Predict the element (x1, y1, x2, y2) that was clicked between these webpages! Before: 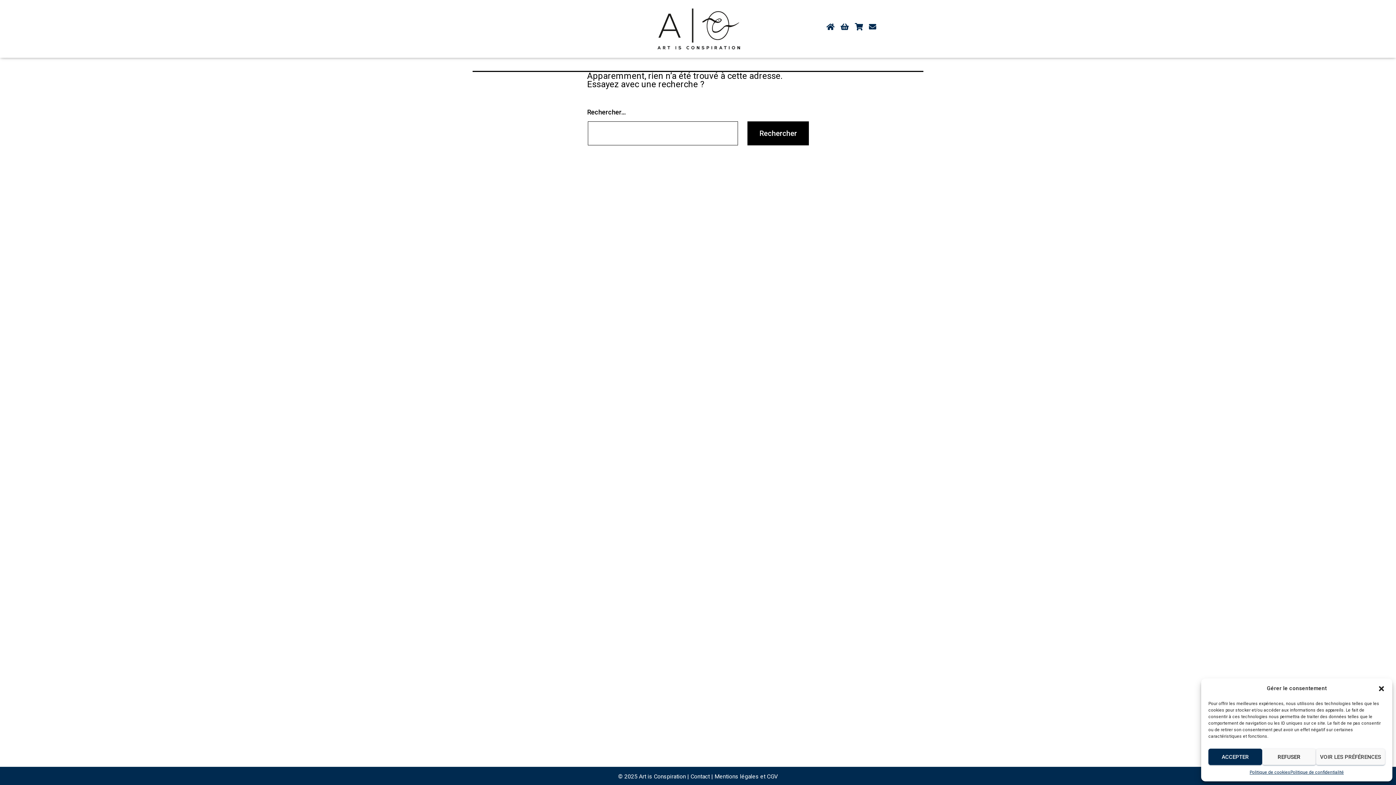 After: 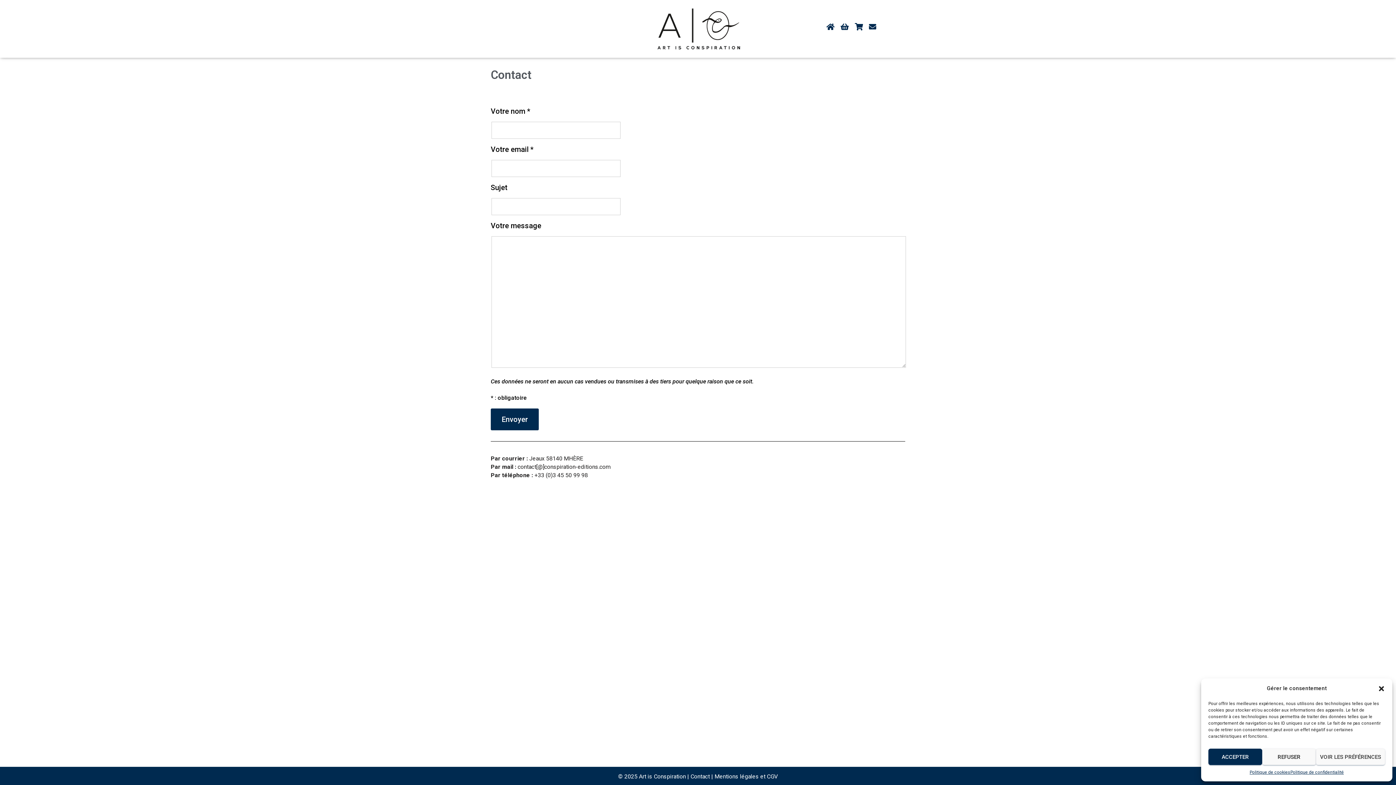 Action: bbox: (866, 18, 879, 36)